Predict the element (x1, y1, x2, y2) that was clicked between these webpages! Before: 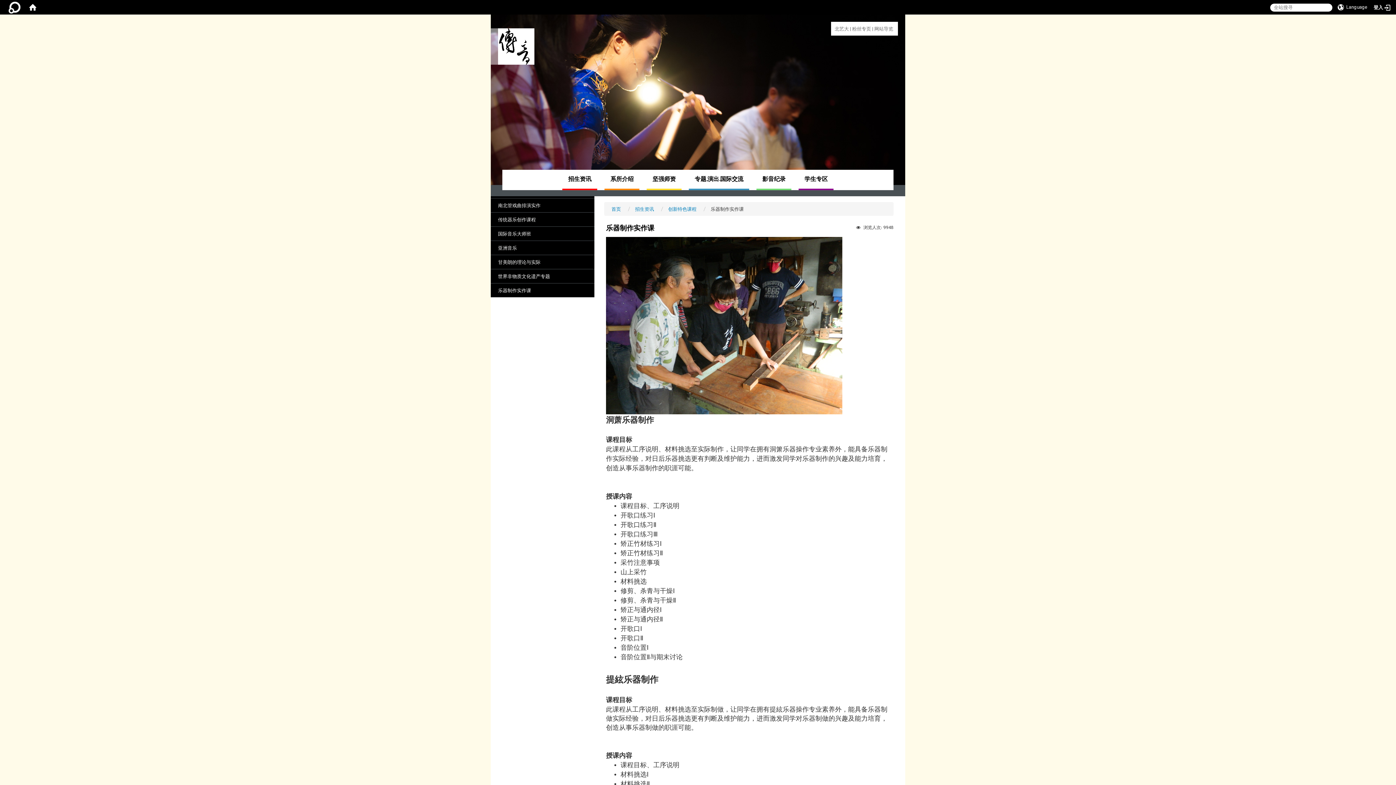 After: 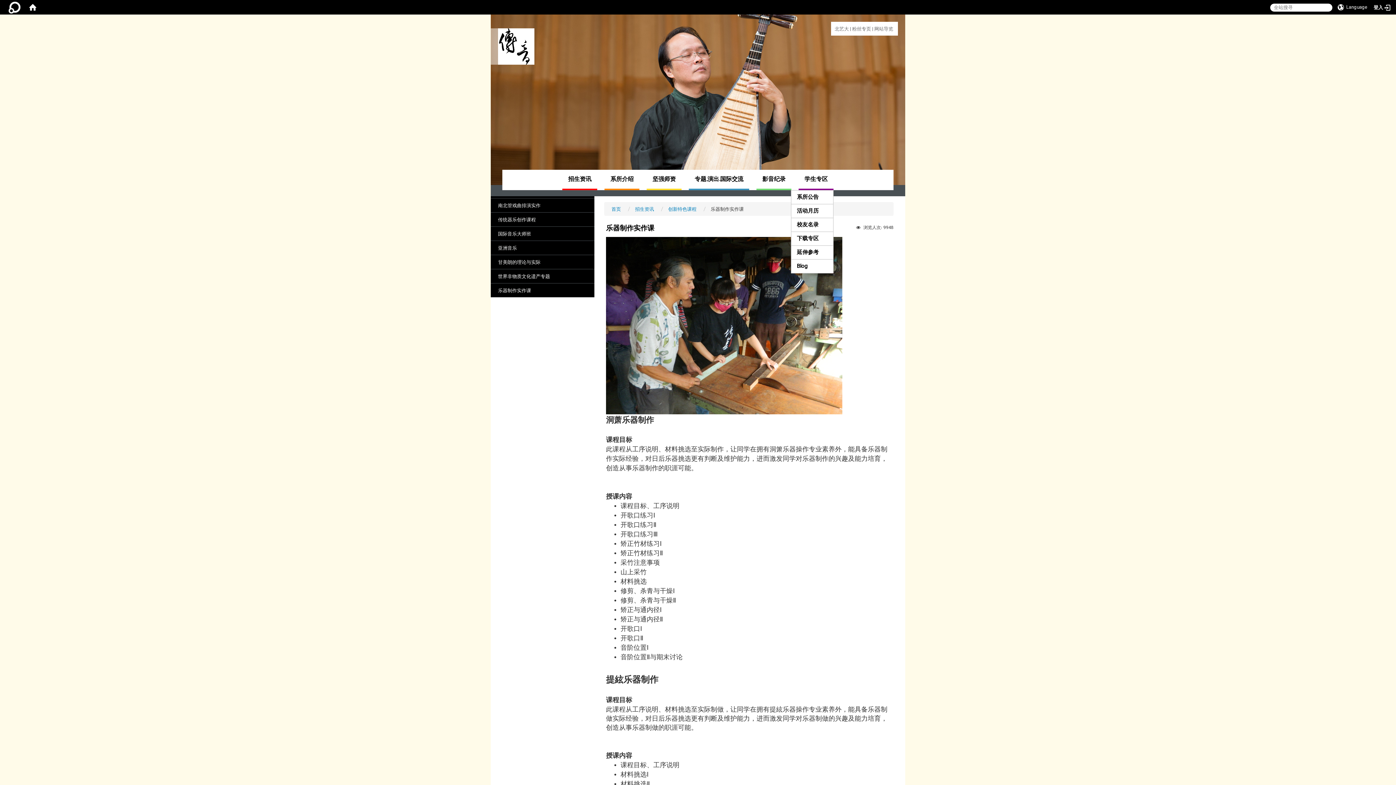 Action: label: 学生专区 bbox: (798, 169, 833, 190)